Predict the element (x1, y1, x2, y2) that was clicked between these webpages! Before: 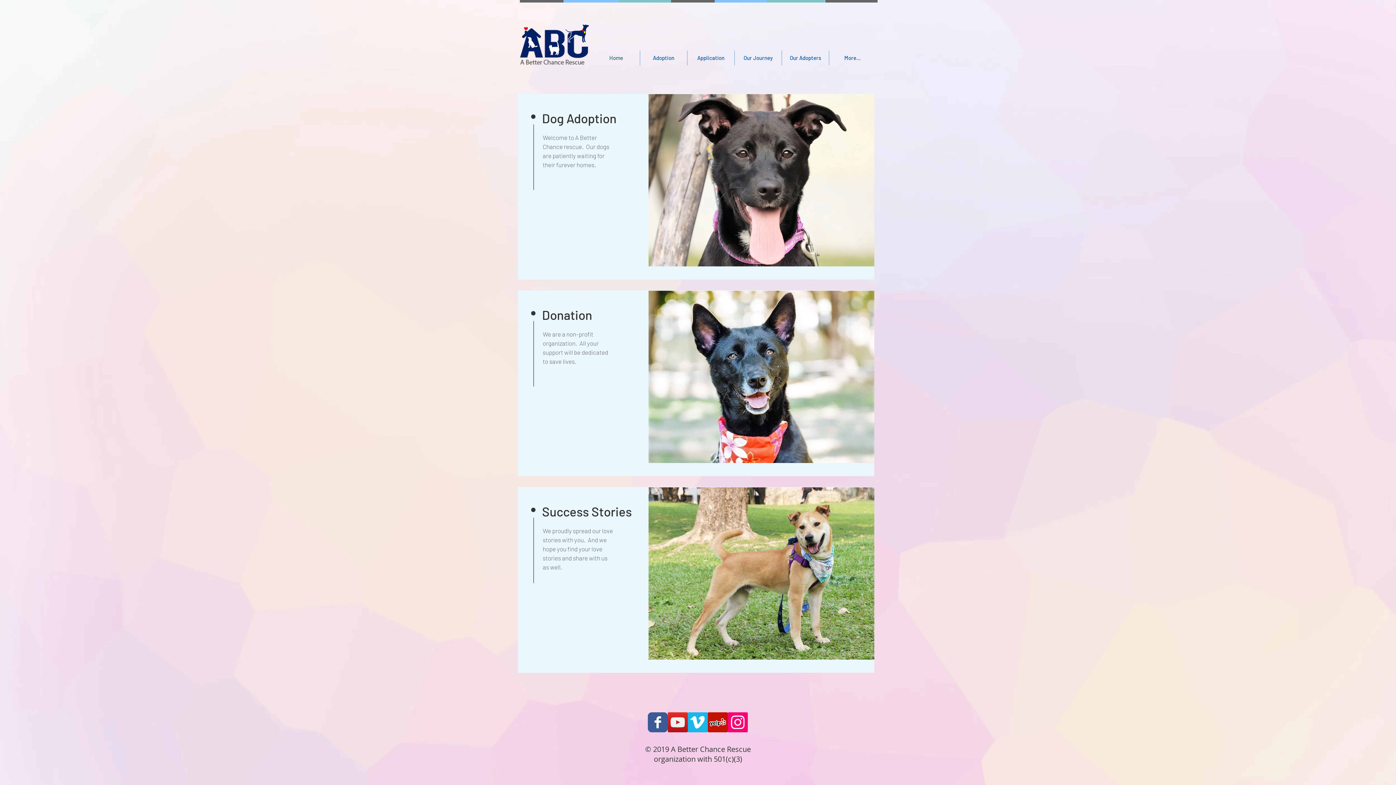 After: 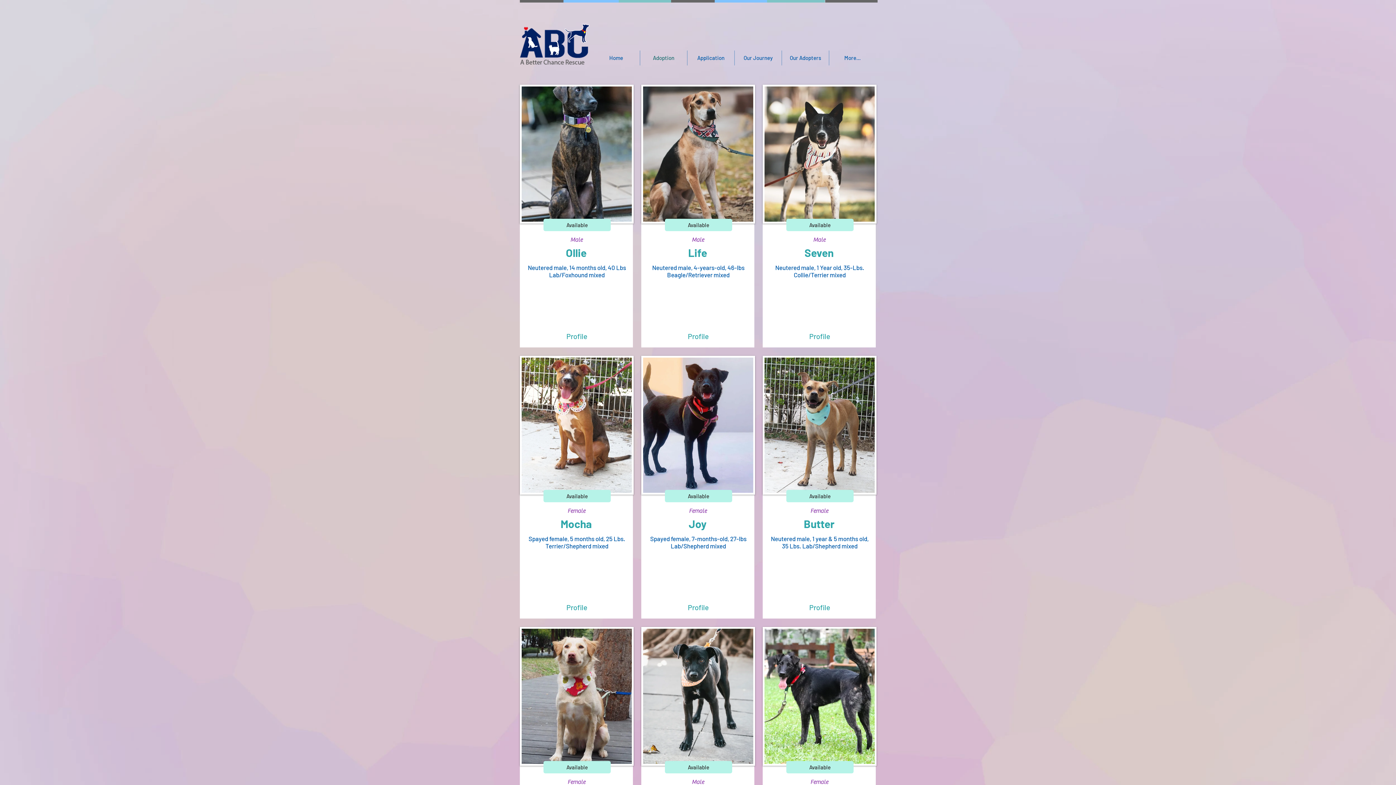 Action: label: Adoption bbox: (640, 50, 687, 65)